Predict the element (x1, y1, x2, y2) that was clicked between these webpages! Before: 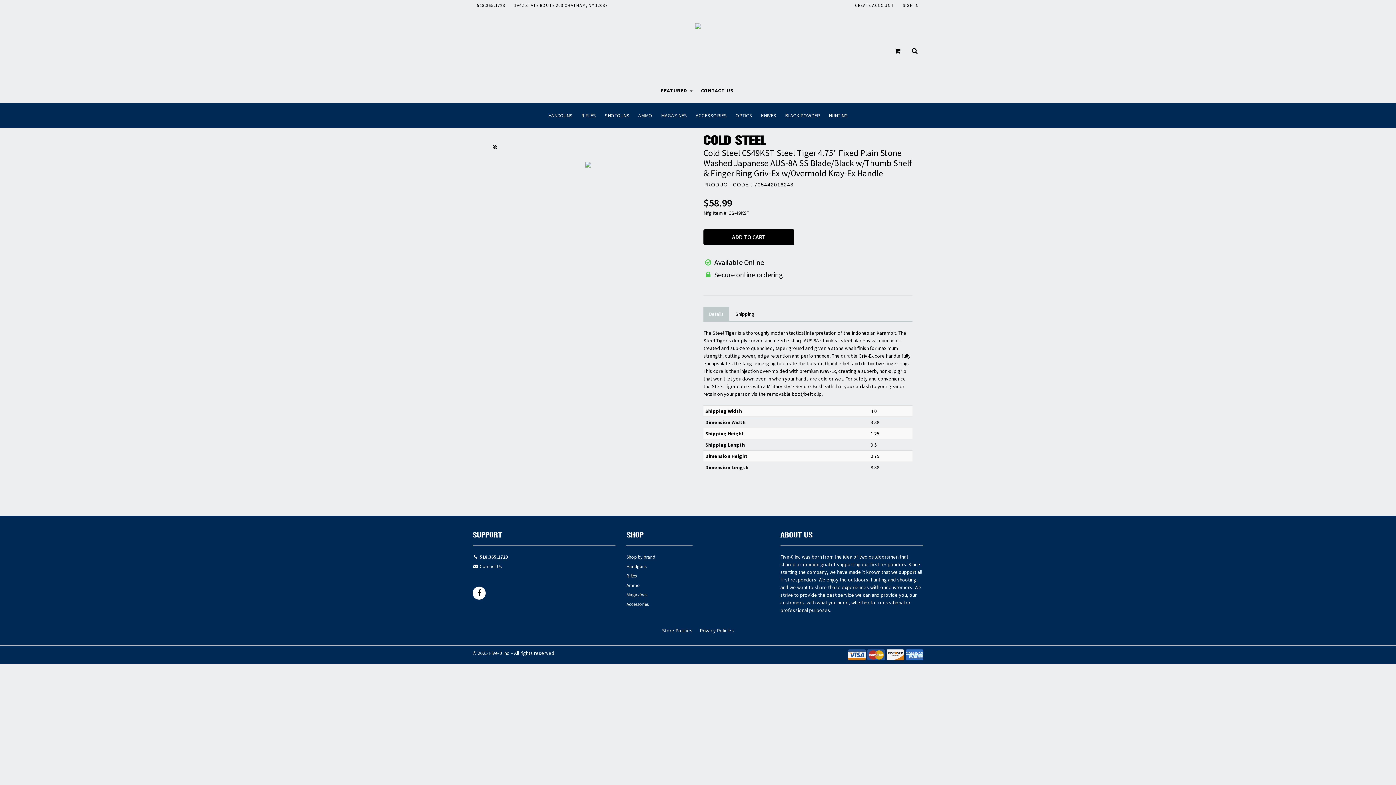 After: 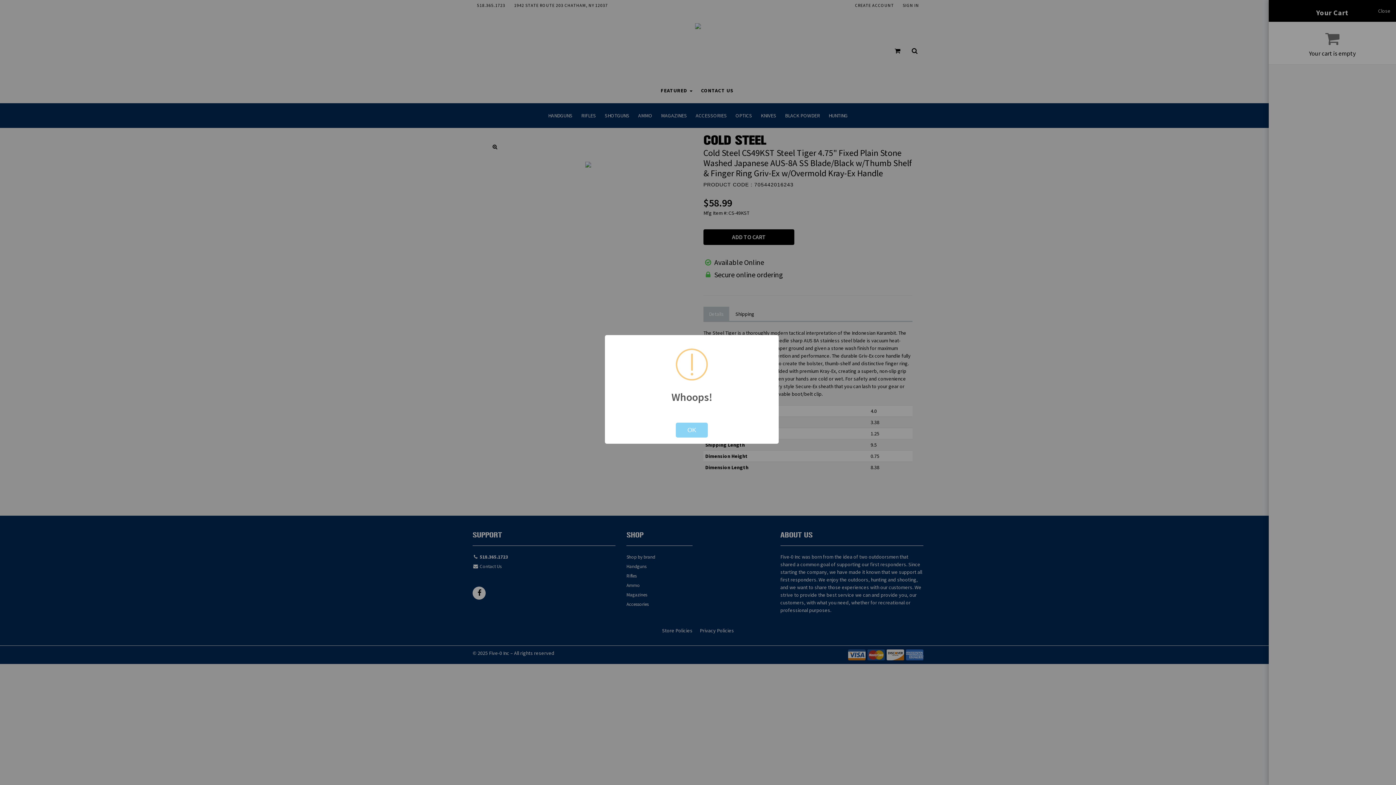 Action: label: ADD TO CART bbox: (703, 229, 794, 245)